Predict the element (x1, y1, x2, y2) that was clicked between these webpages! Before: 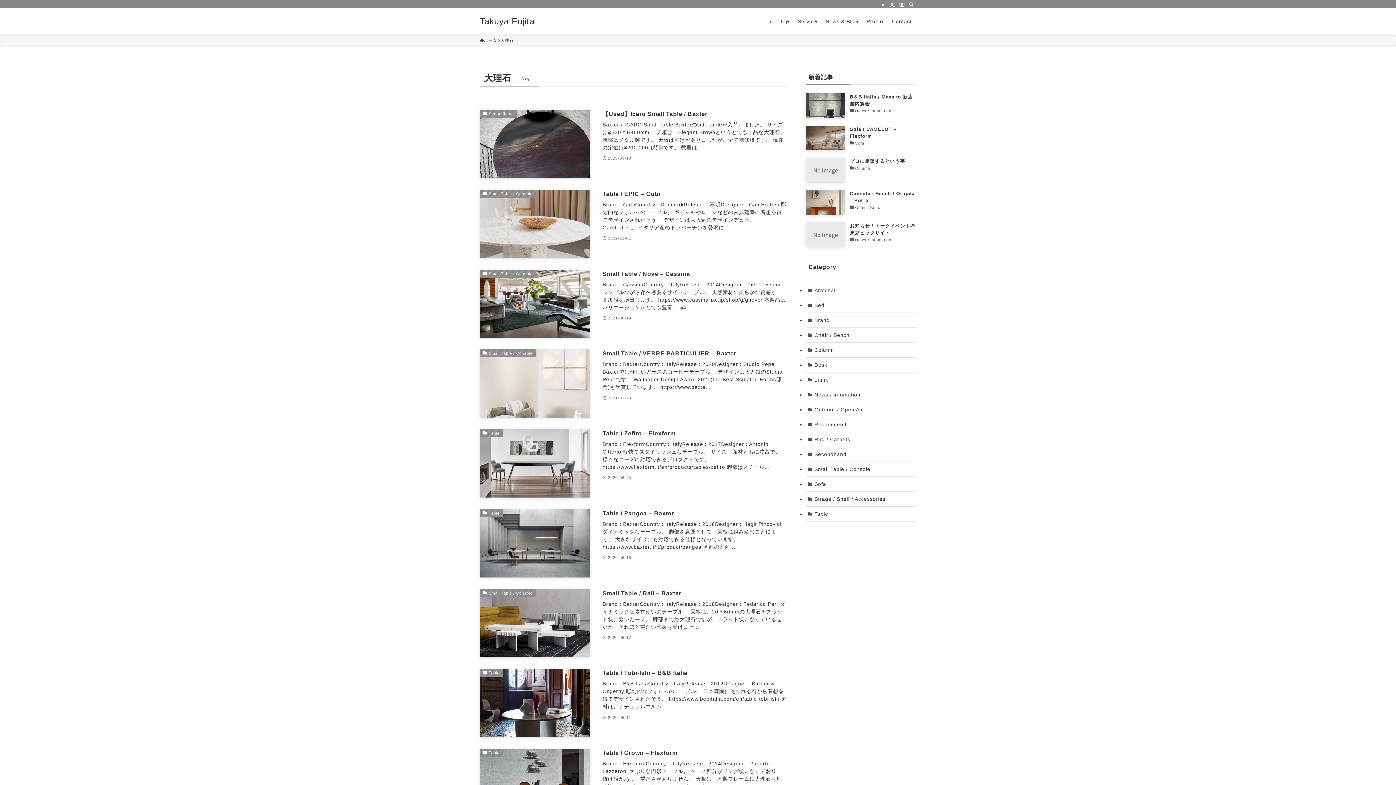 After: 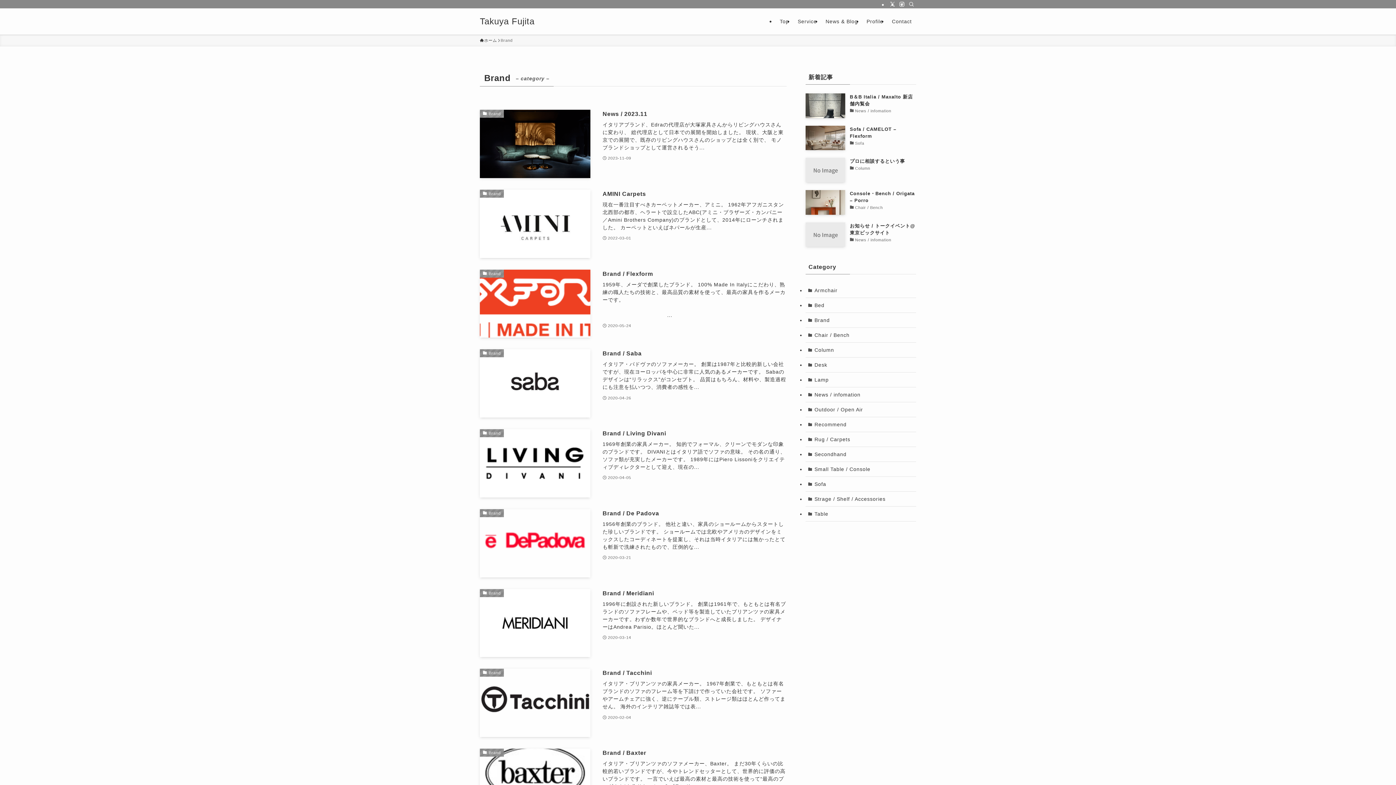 Action: bbox: (805, 313, 916, 328) label: Brand